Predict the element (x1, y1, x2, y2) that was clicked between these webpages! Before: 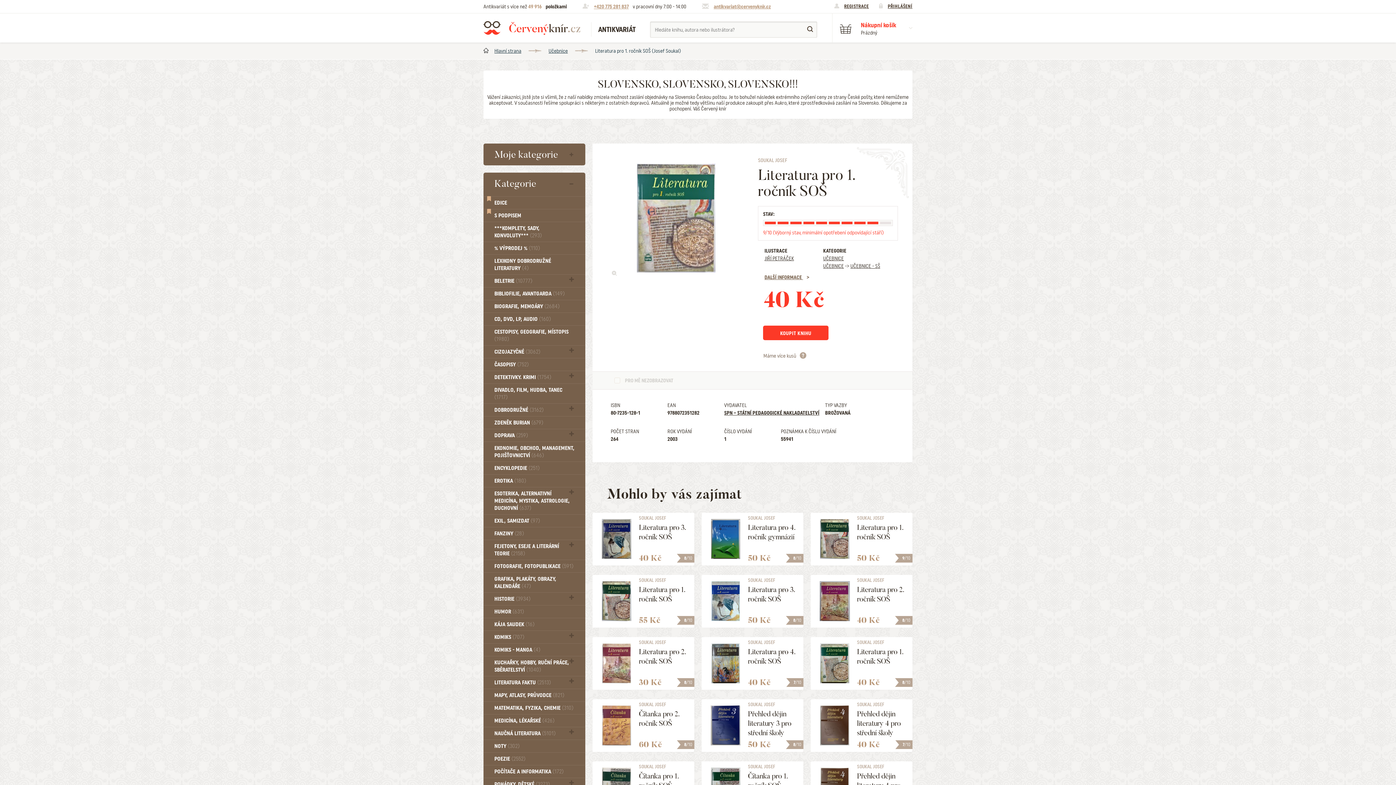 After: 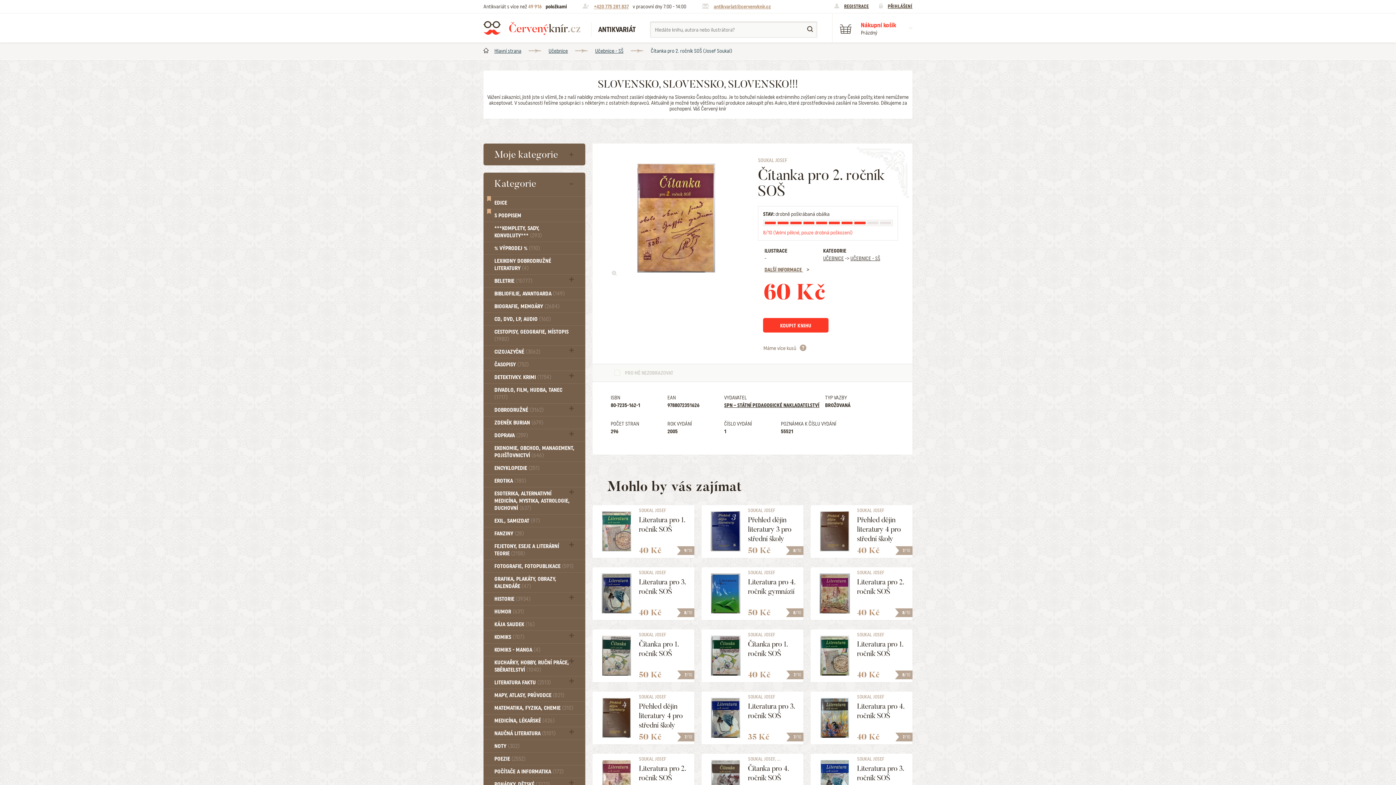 Action: bbox: (592, 694, 694, 757) label: 8/10
SOUKAL JOSEF
Čítanka pro 2. ročník SOŠ
60 Kč